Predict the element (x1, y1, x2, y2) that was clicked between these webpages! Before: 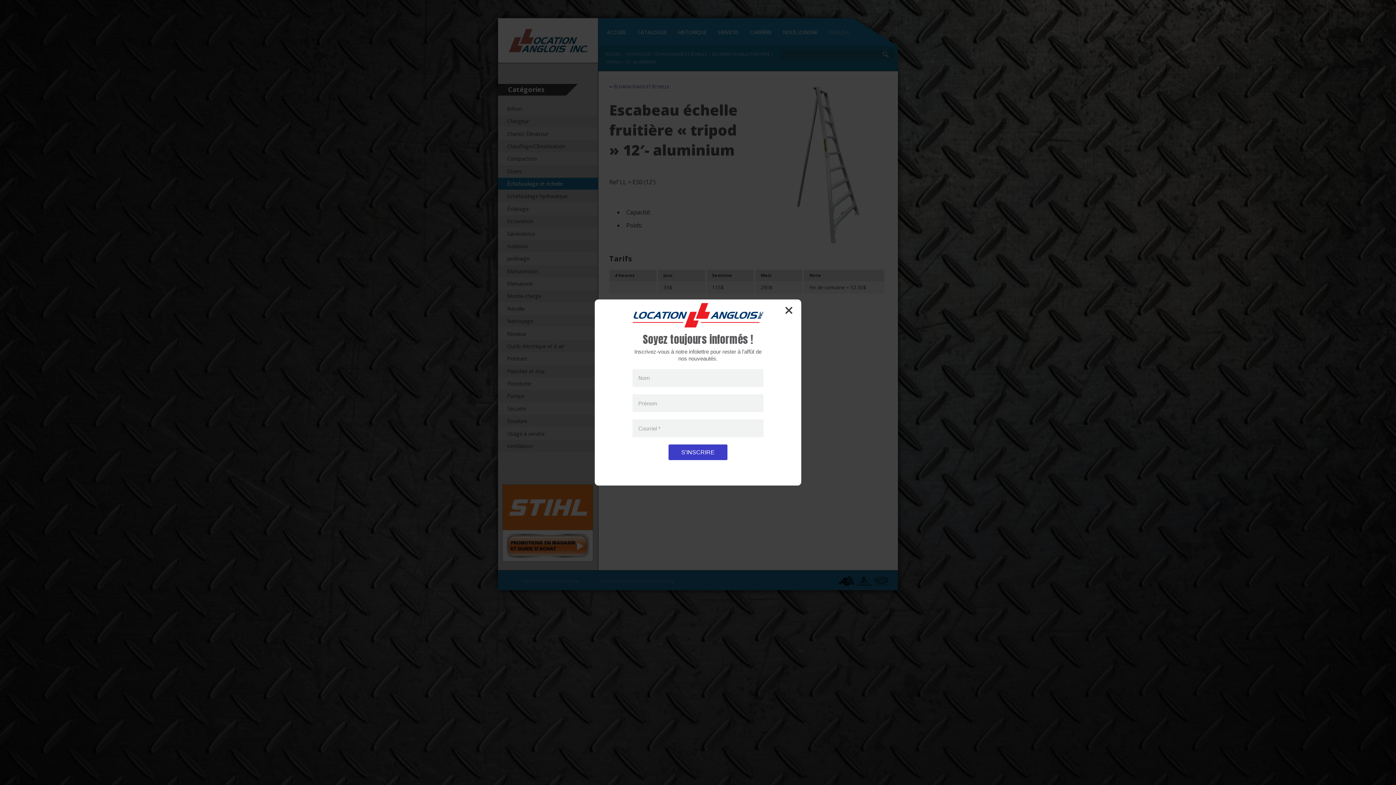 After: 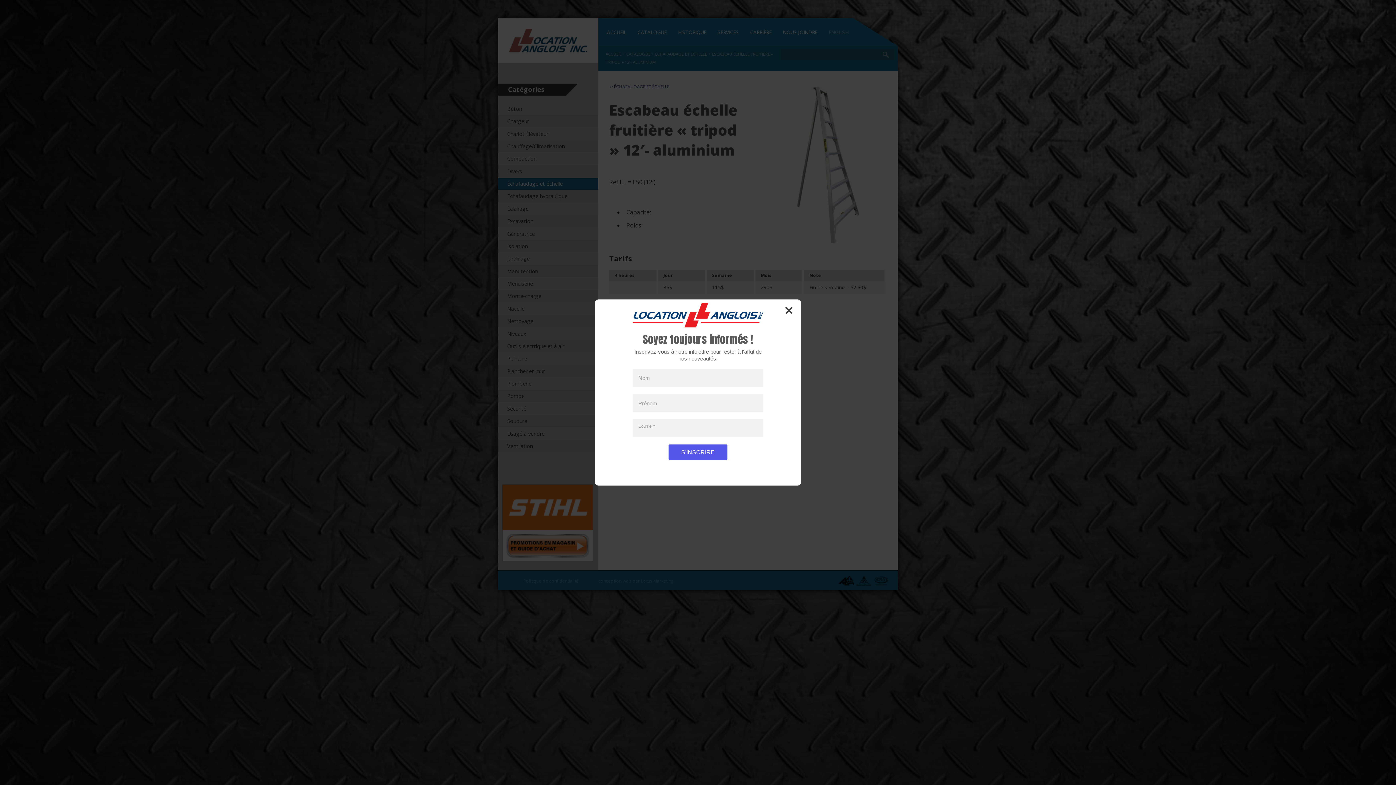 Action: label: S'inscrire à l'infolettre bbox: (668, 437, 727, 453)